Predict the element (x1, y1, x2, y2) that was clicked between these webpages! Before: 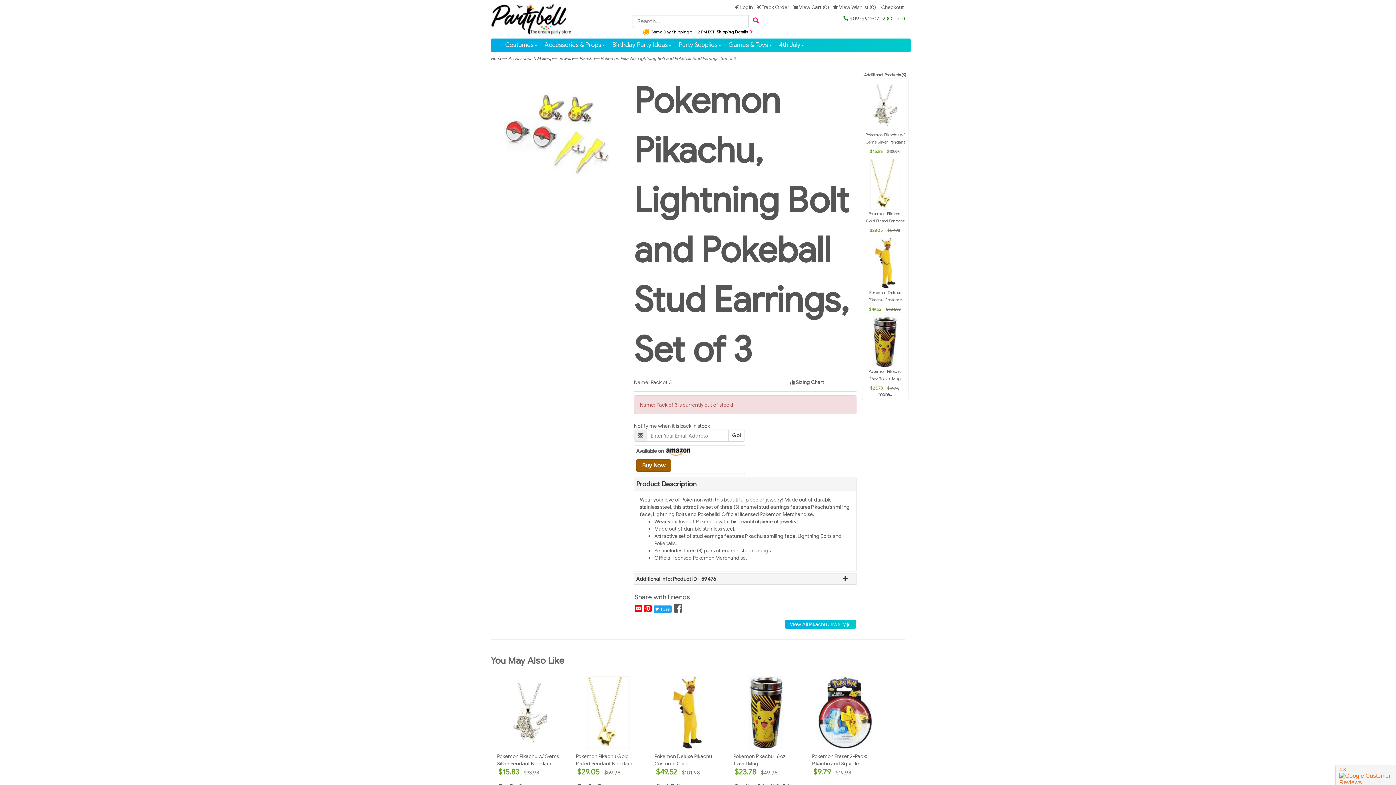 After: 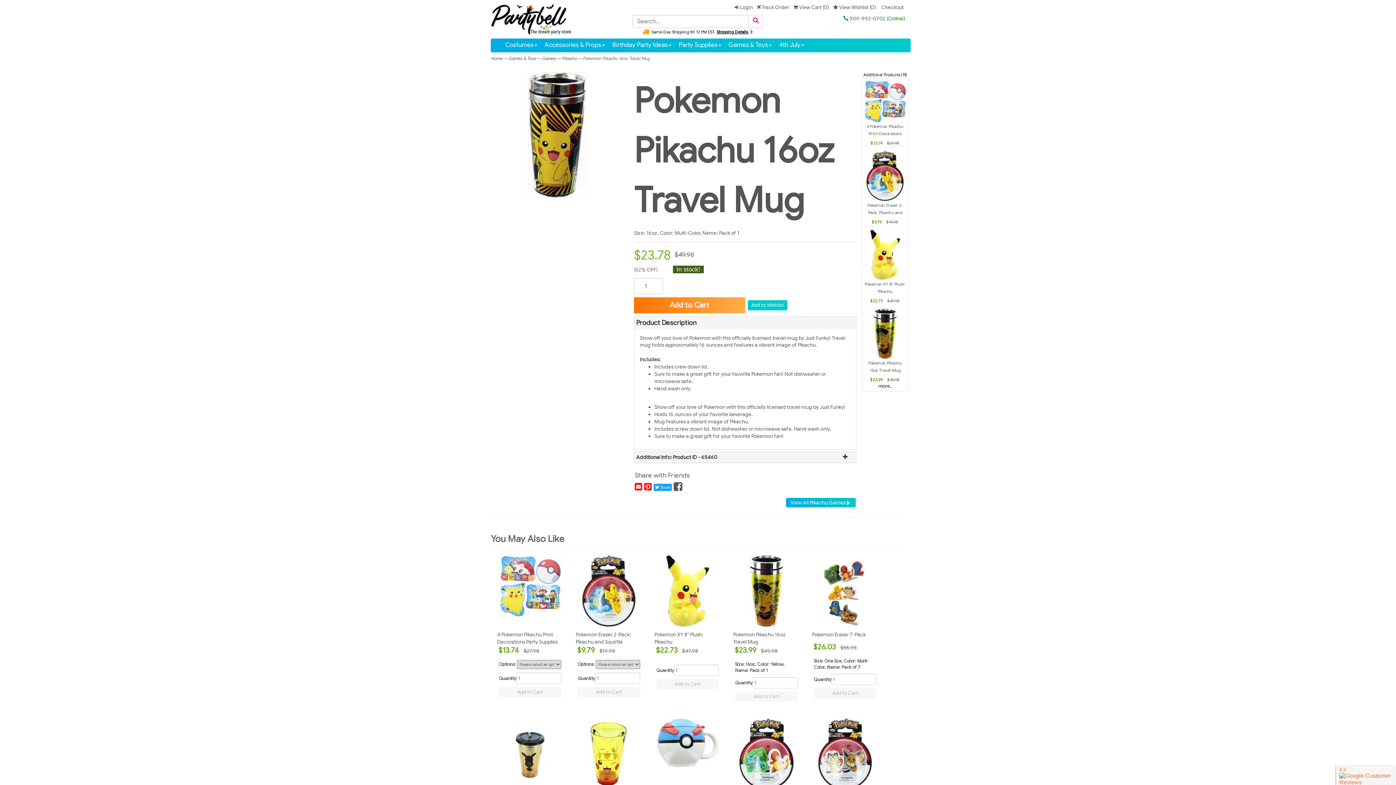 Action: bbox: (733, 676, 799, 749)